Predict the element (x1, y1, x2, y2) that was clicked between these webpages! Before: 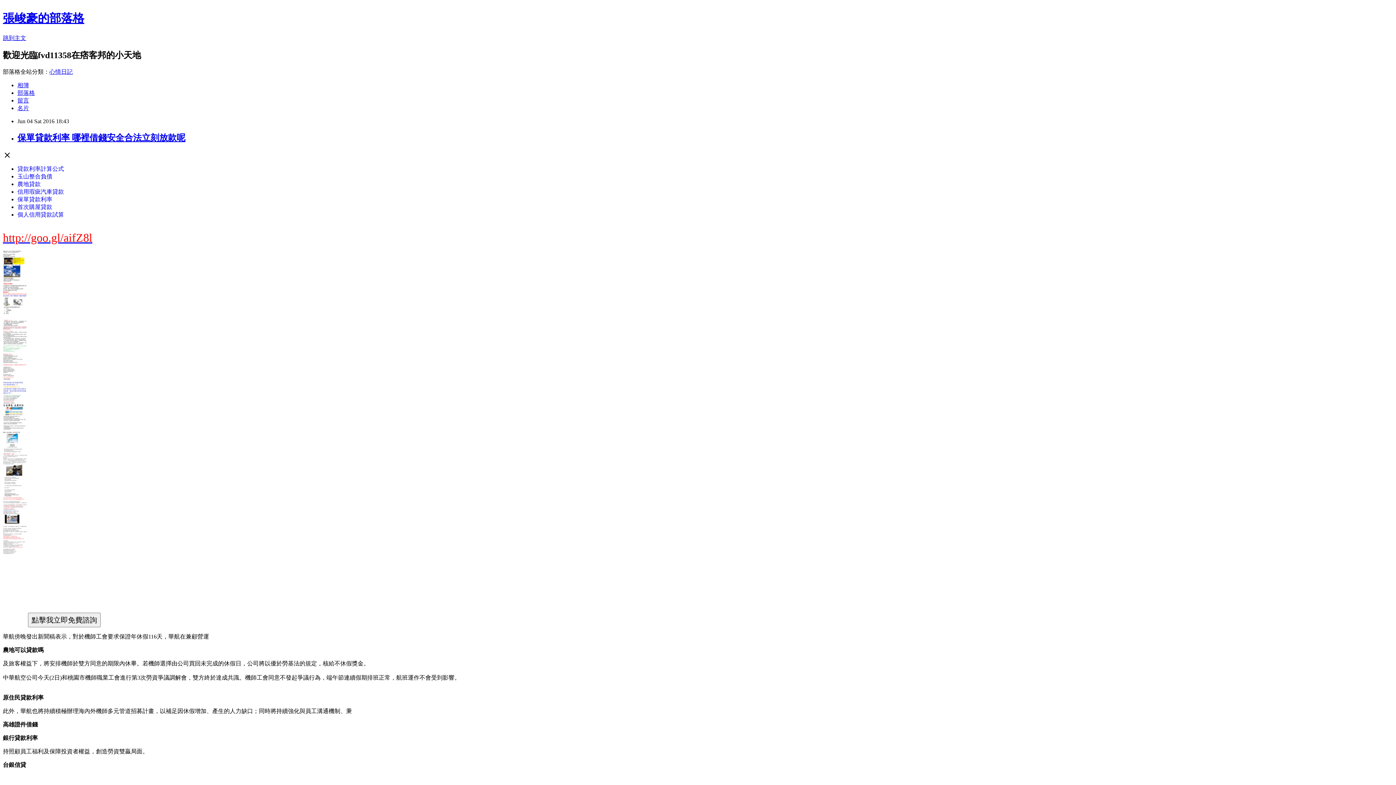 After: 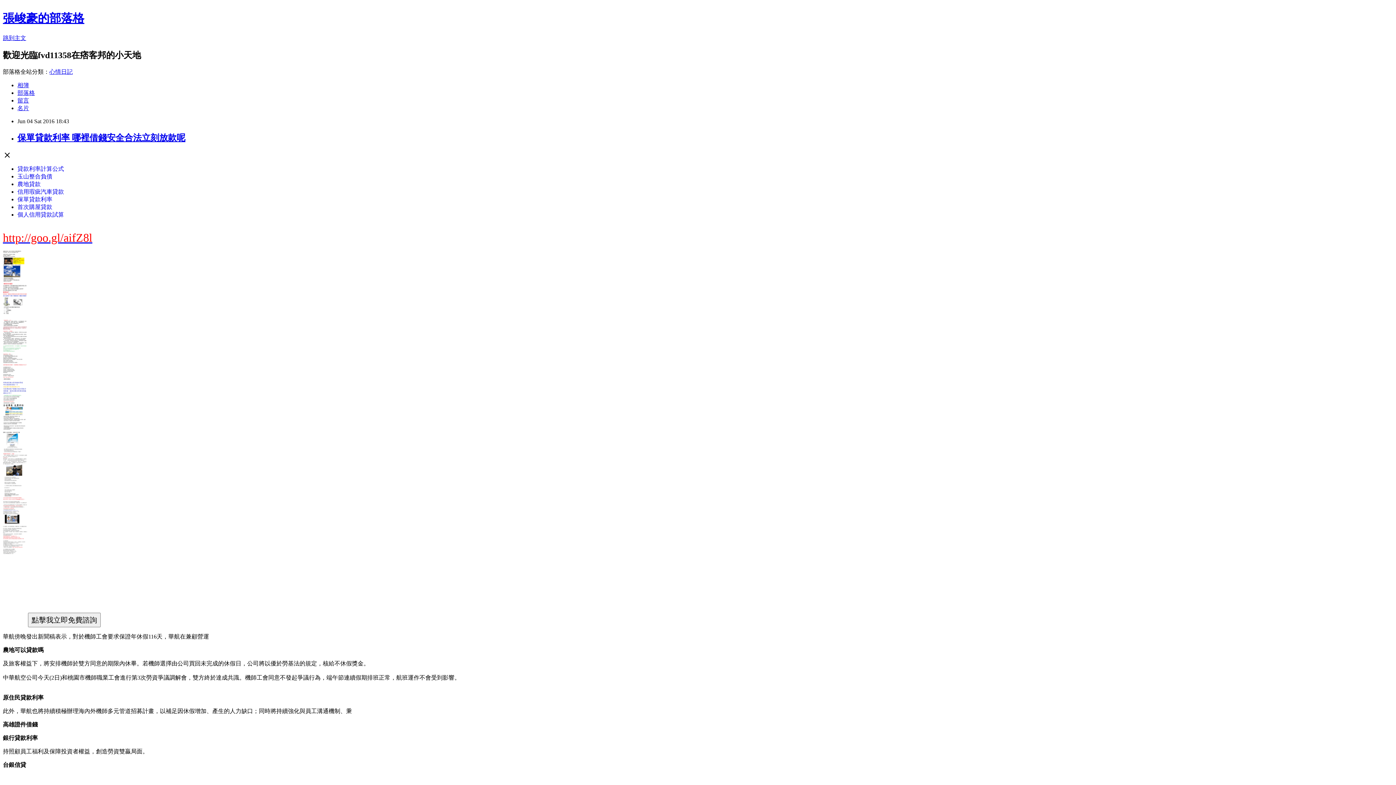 Action: bbox: (17, 132, 185, 142) label: 保單貸款利率 哪裡借錢安全合法立刻放款呢